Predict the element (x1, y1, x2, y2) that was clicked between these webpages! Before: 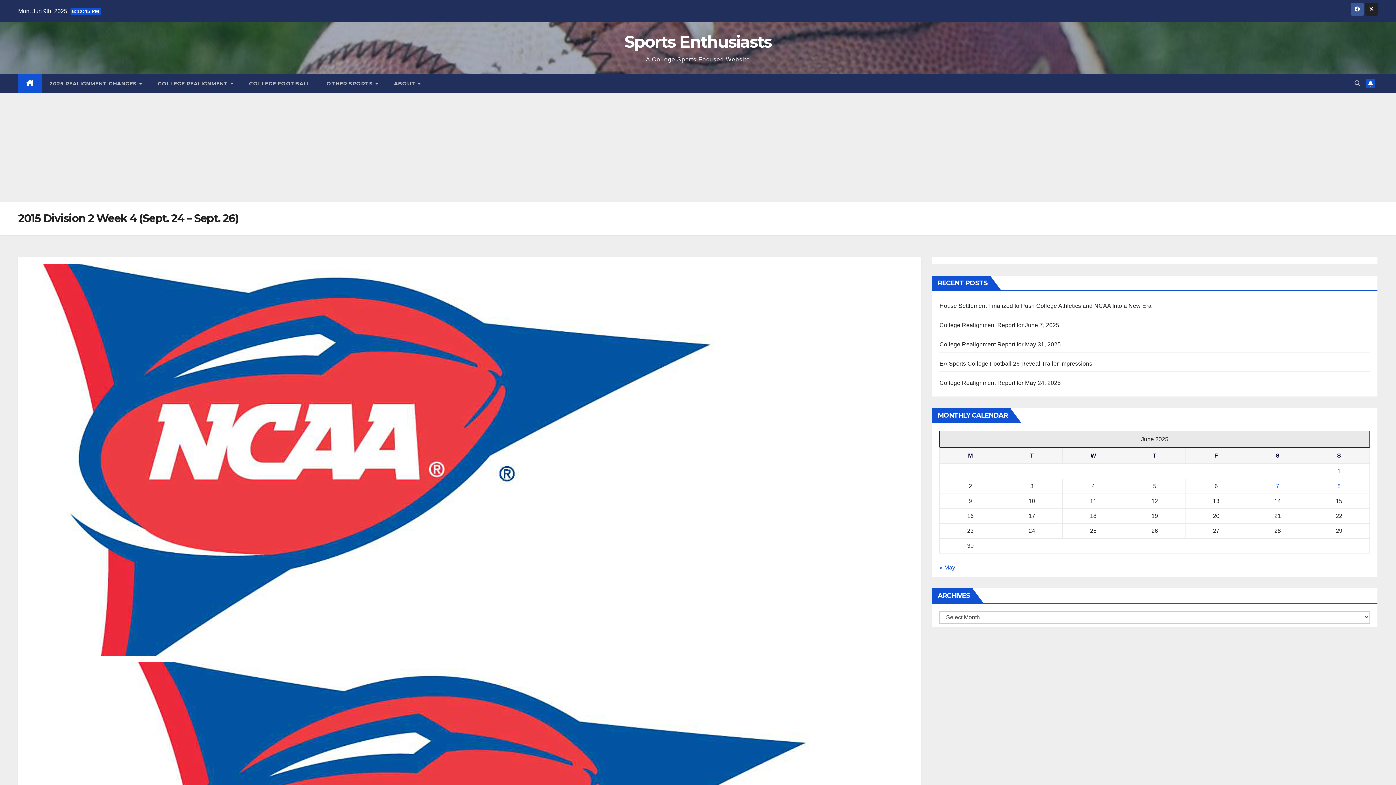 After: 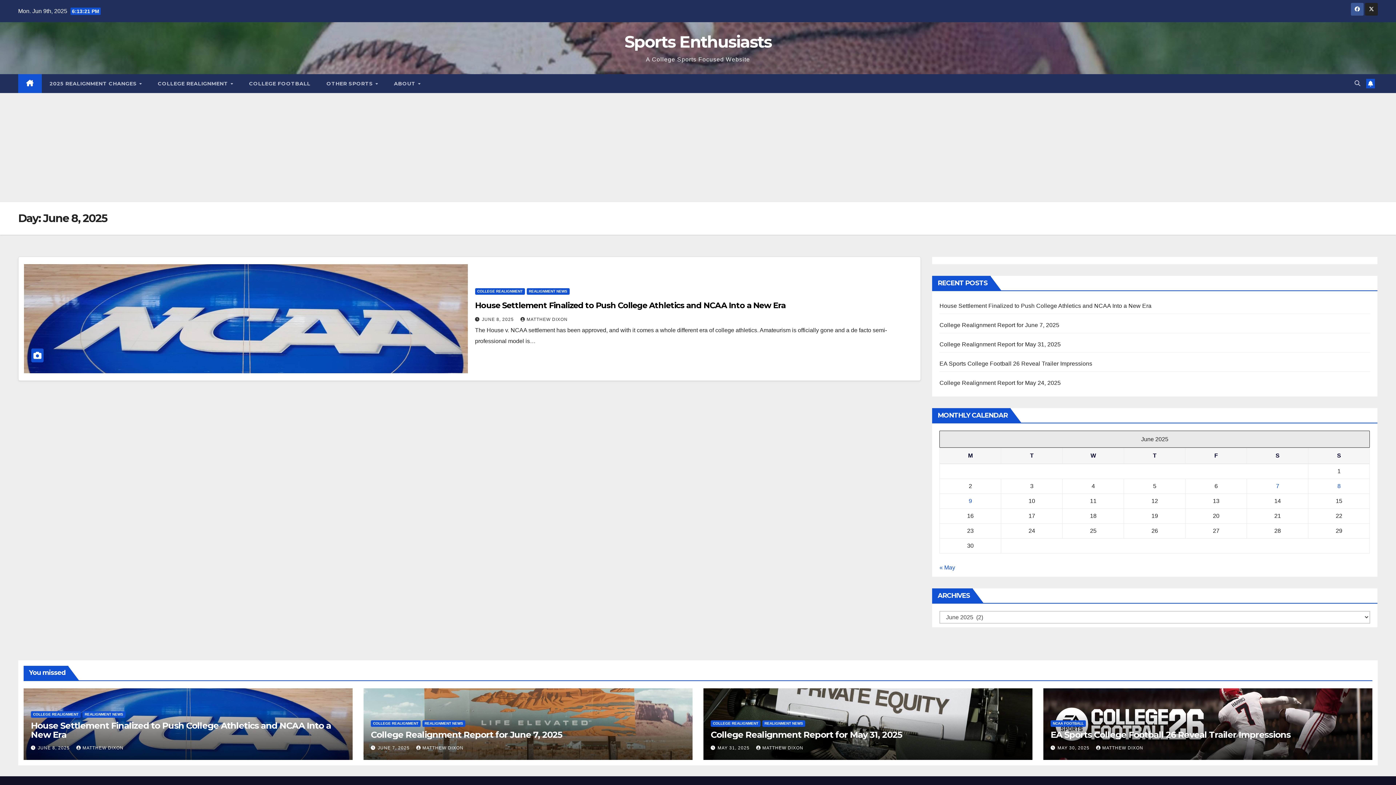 Action: label: Posts published on June 8, 2025 bbox: (1337, 483, 1341, 489)